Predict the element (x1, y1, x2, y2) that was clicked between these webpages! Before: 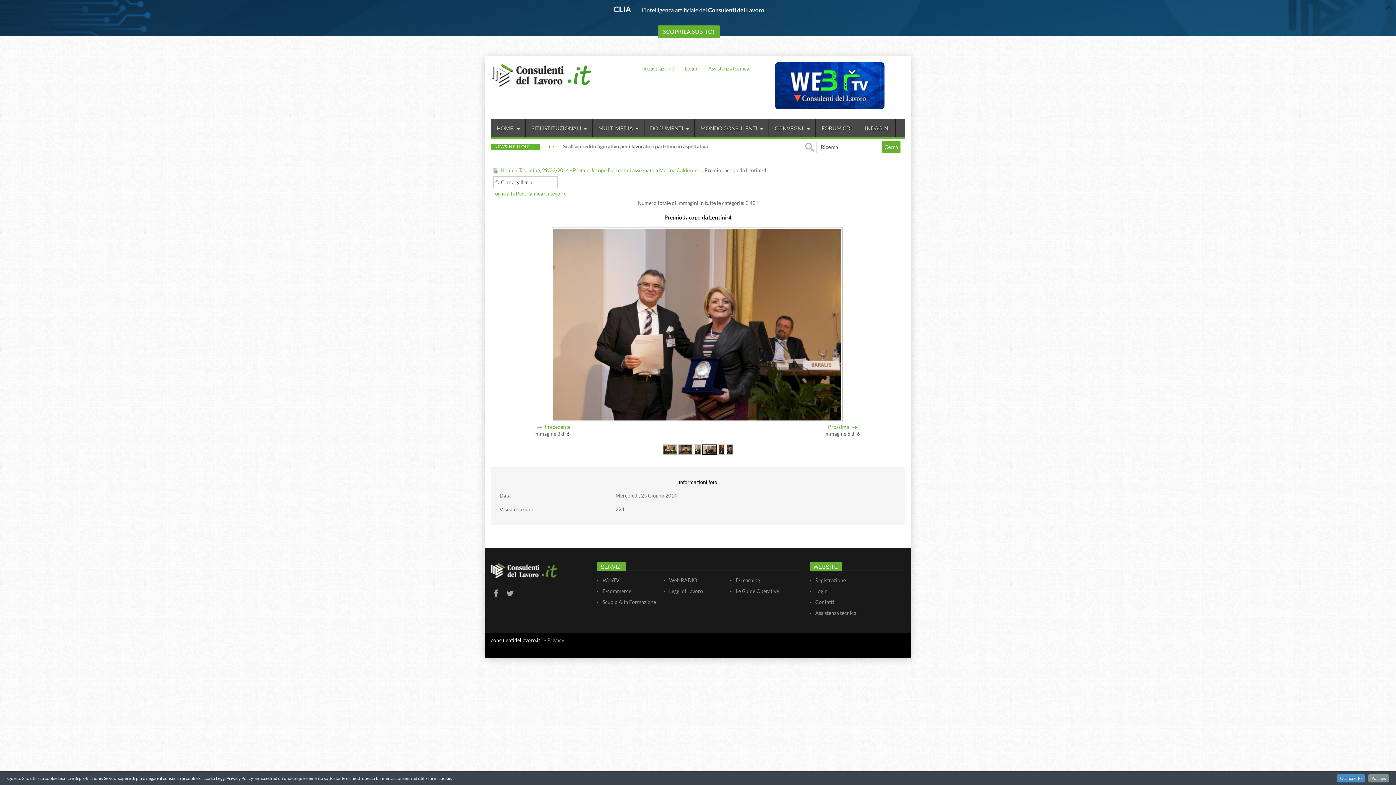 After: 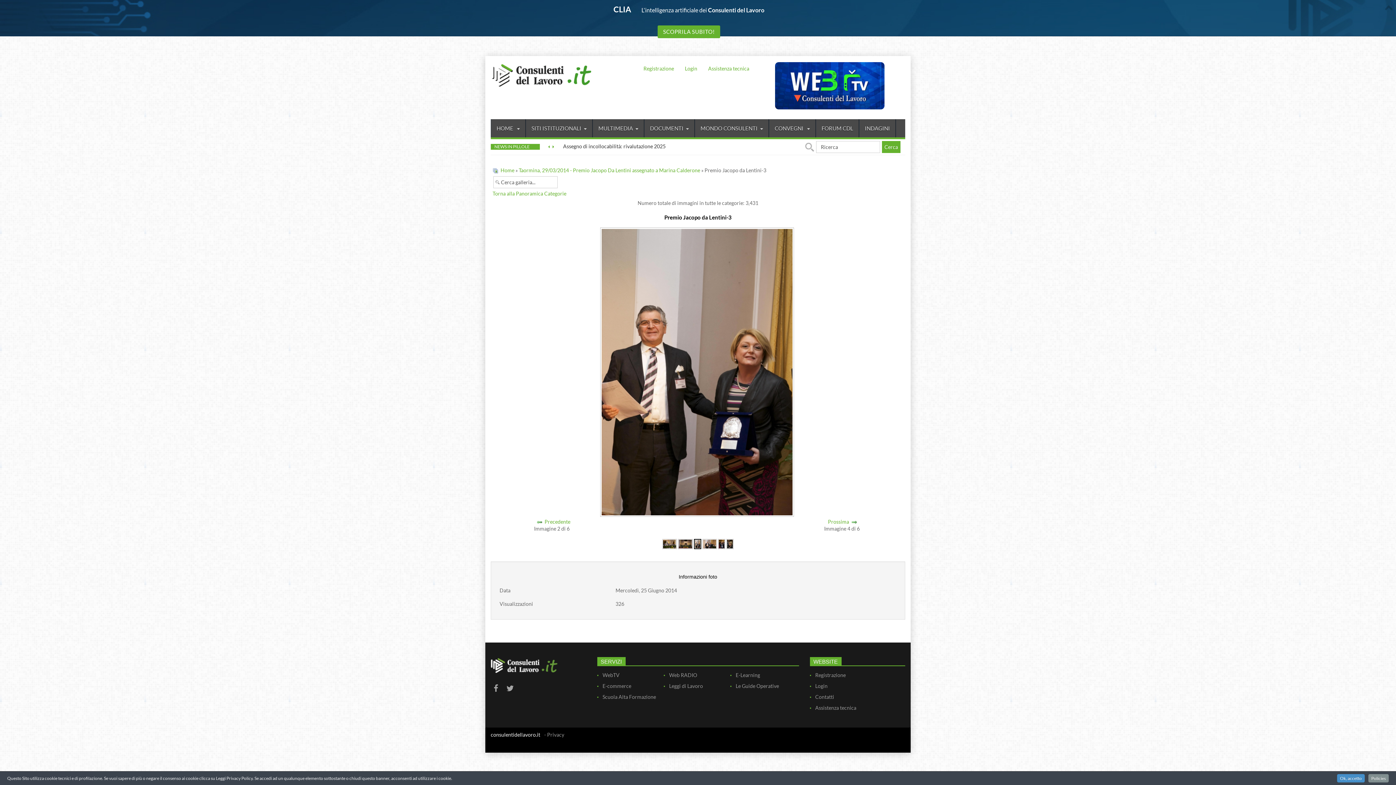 Action: bbox: (535, 424, 543, 430)